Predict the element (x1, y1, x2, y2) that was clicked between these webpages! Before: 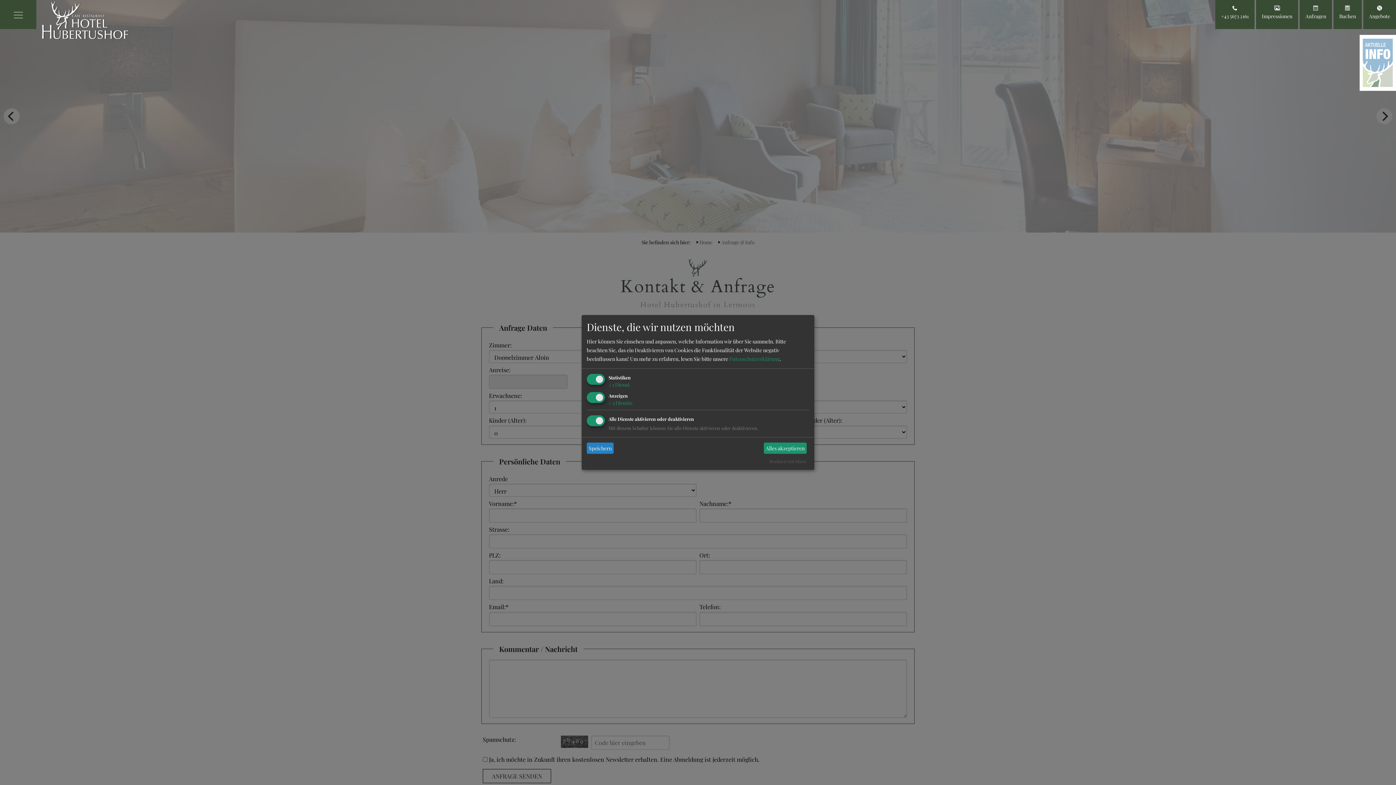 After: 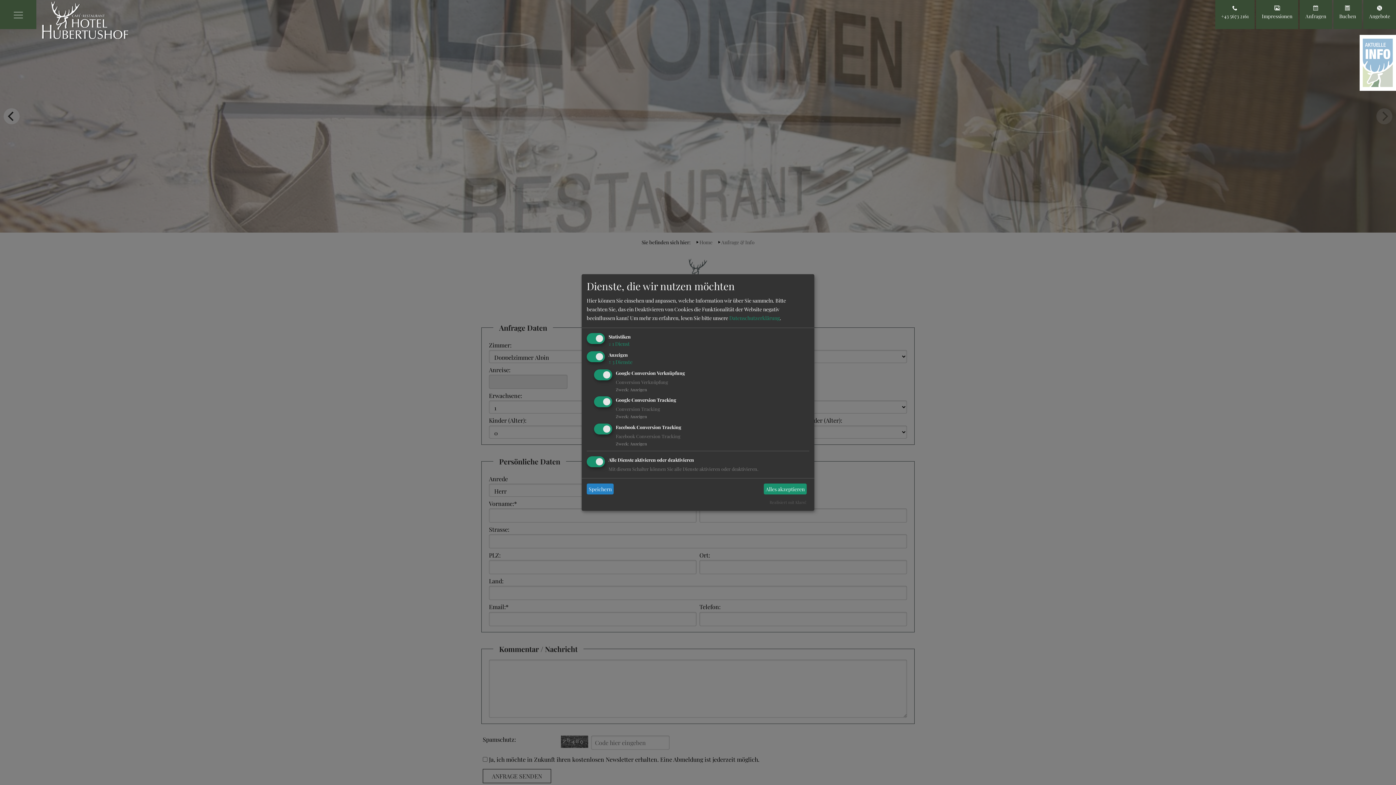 Action: label: ↓ 3 Dienste bbox: (608, 399, 632, 406)